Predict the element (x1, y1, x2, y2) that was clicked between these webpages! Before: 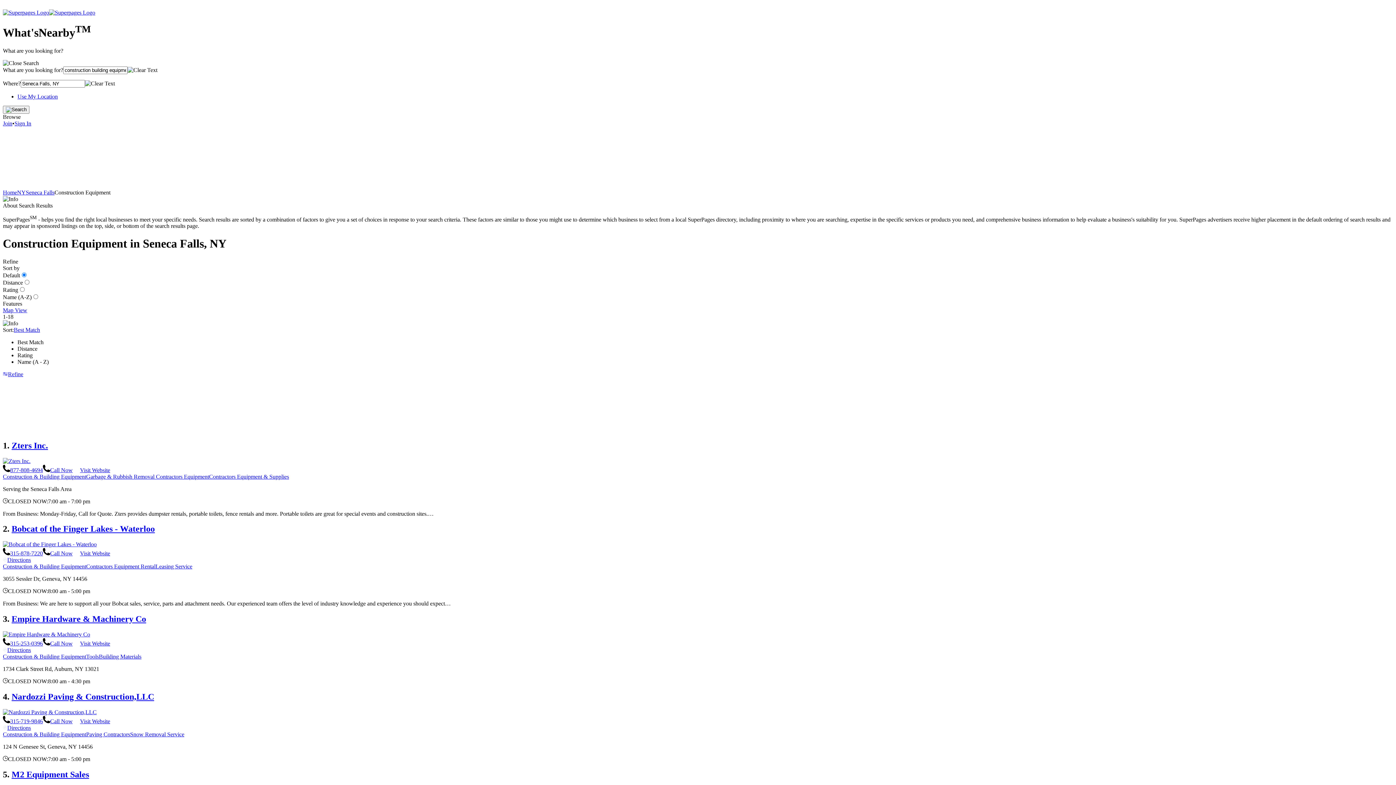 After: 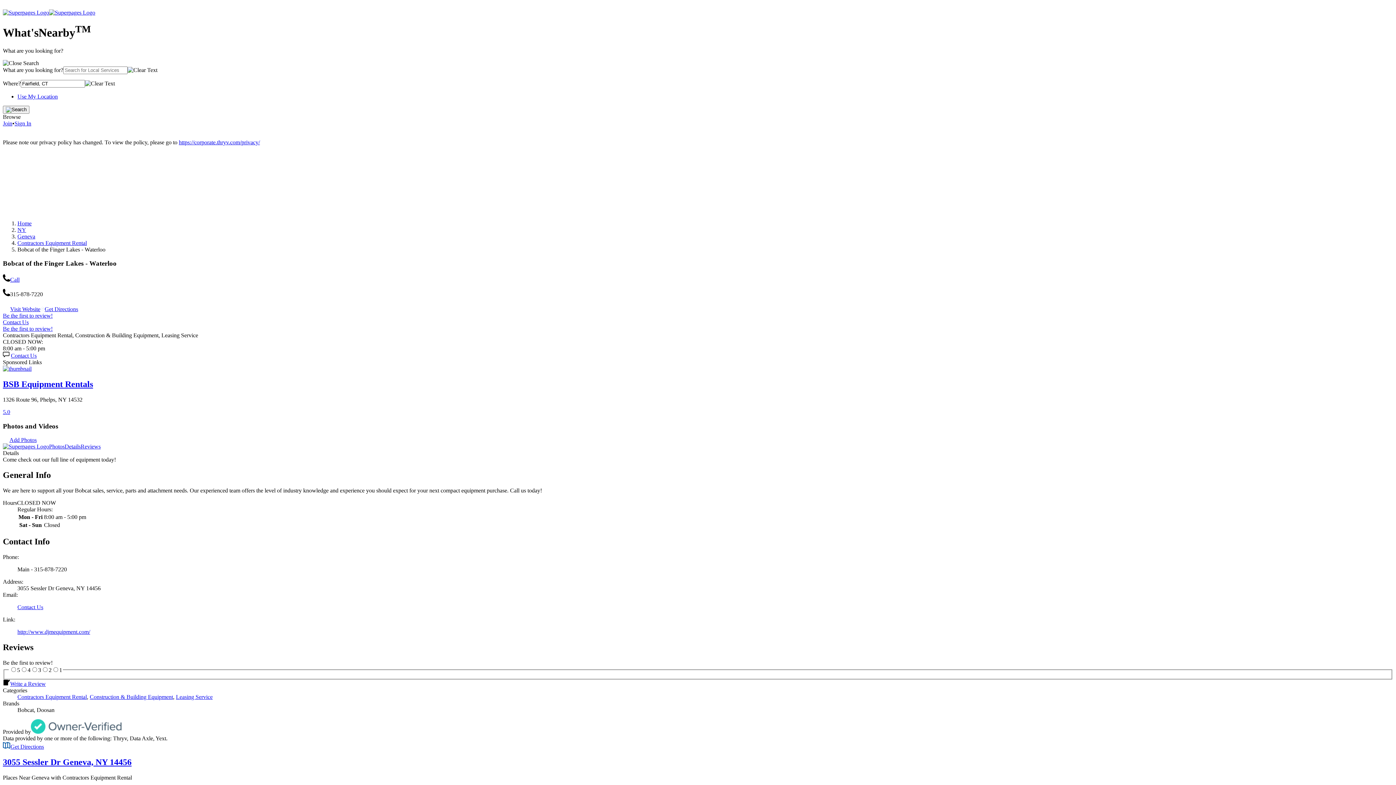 Action: bbox: (2, 541, 96, 547)